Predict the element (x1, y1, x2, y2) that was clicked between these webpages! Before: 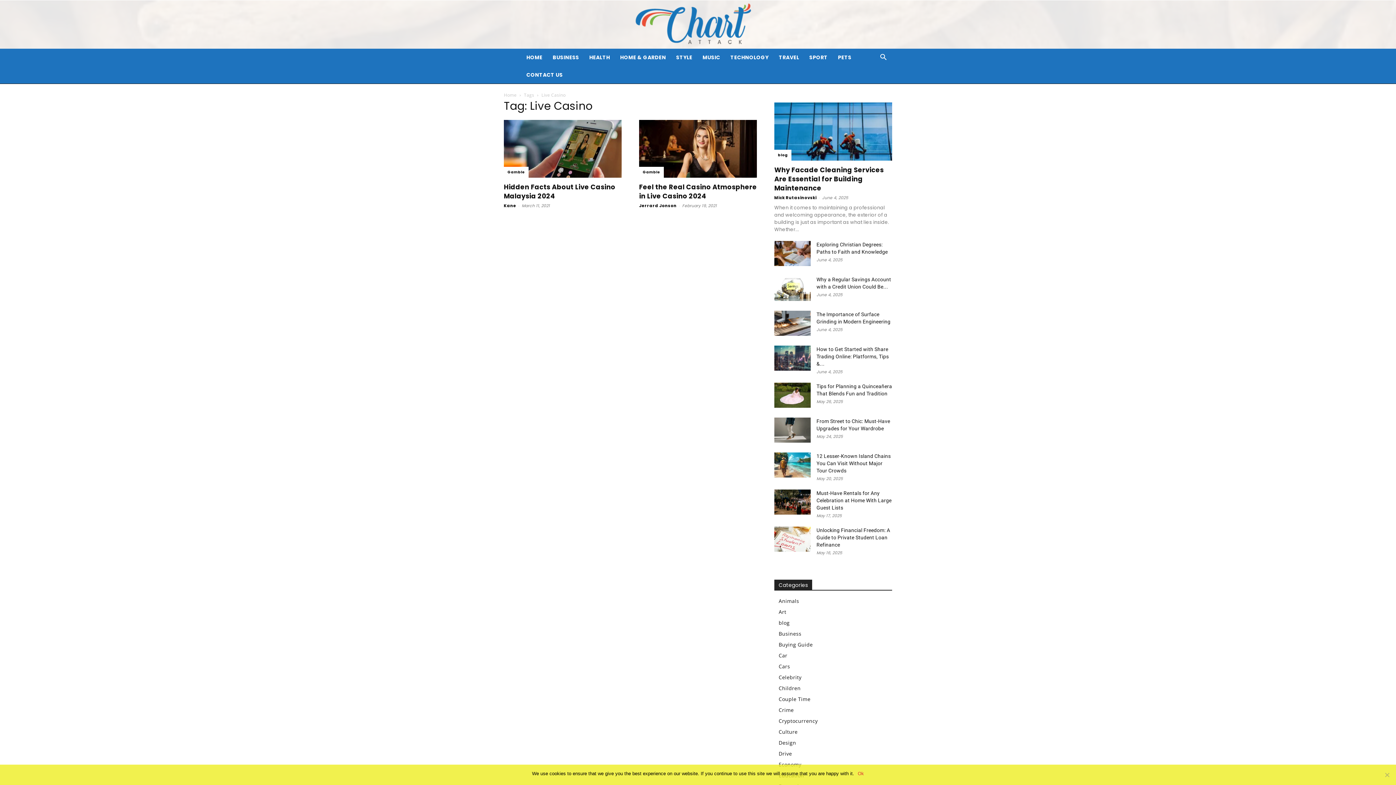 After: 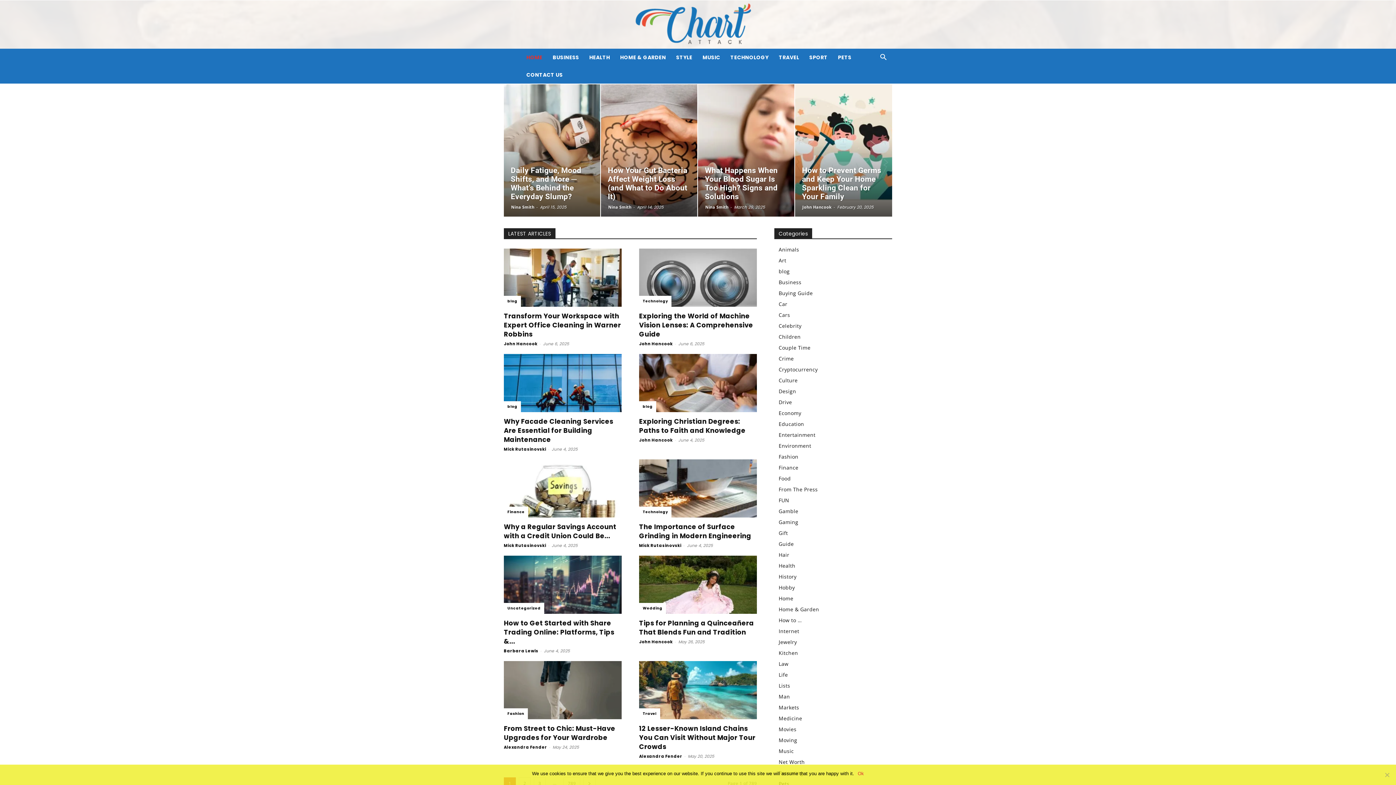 Action: bbox: (521, 48, 547, 66) label: HOME